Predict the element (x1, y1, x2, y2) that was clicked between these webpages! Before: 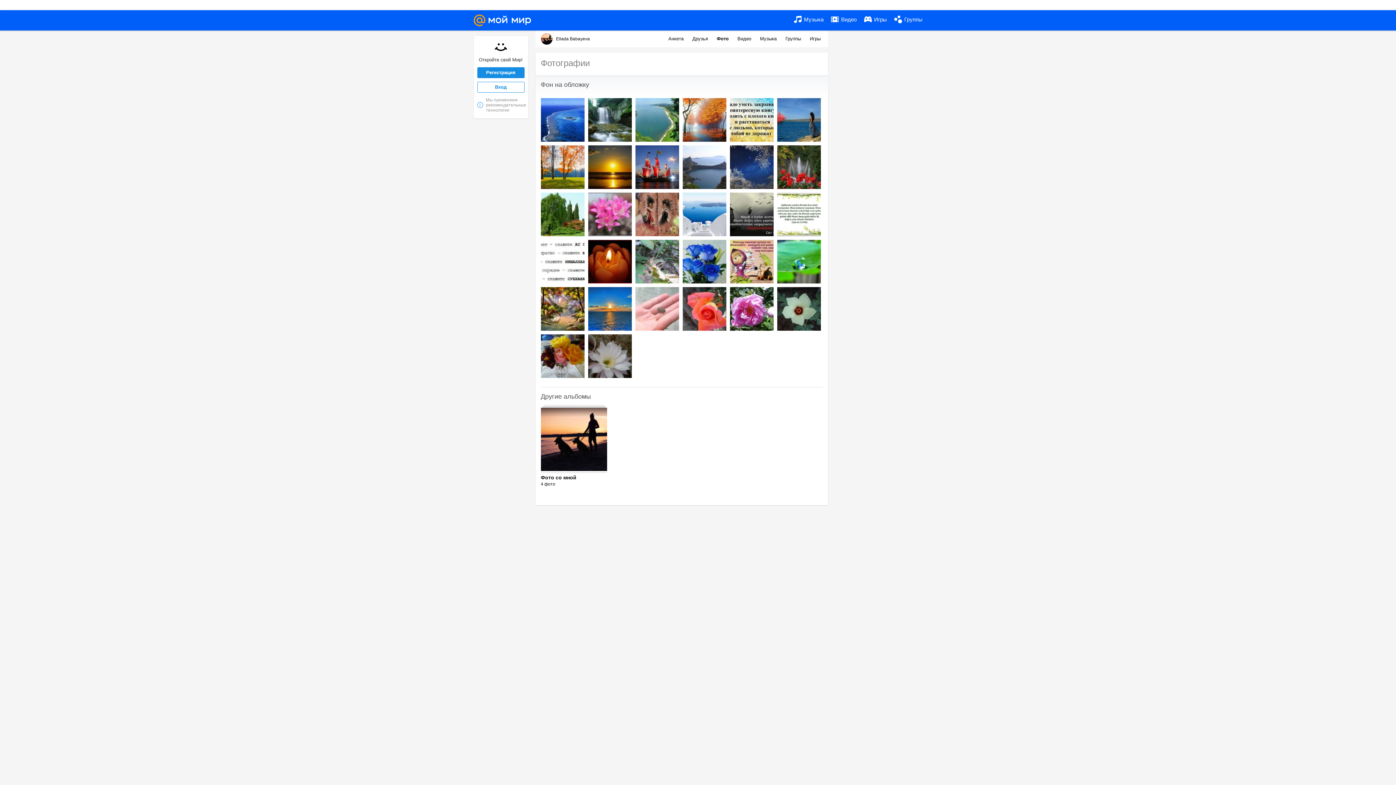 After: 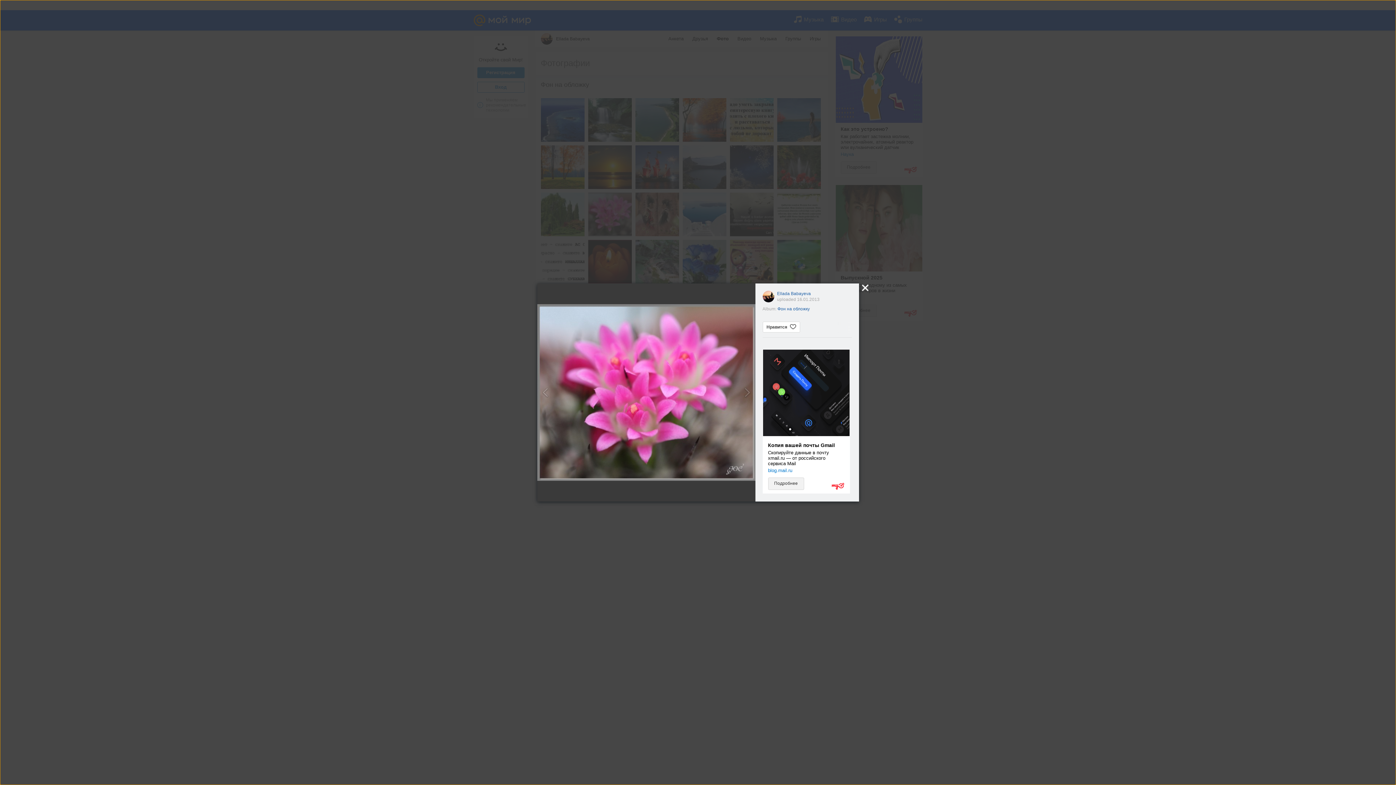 Action: bbox: (588, 192, 631, 236)